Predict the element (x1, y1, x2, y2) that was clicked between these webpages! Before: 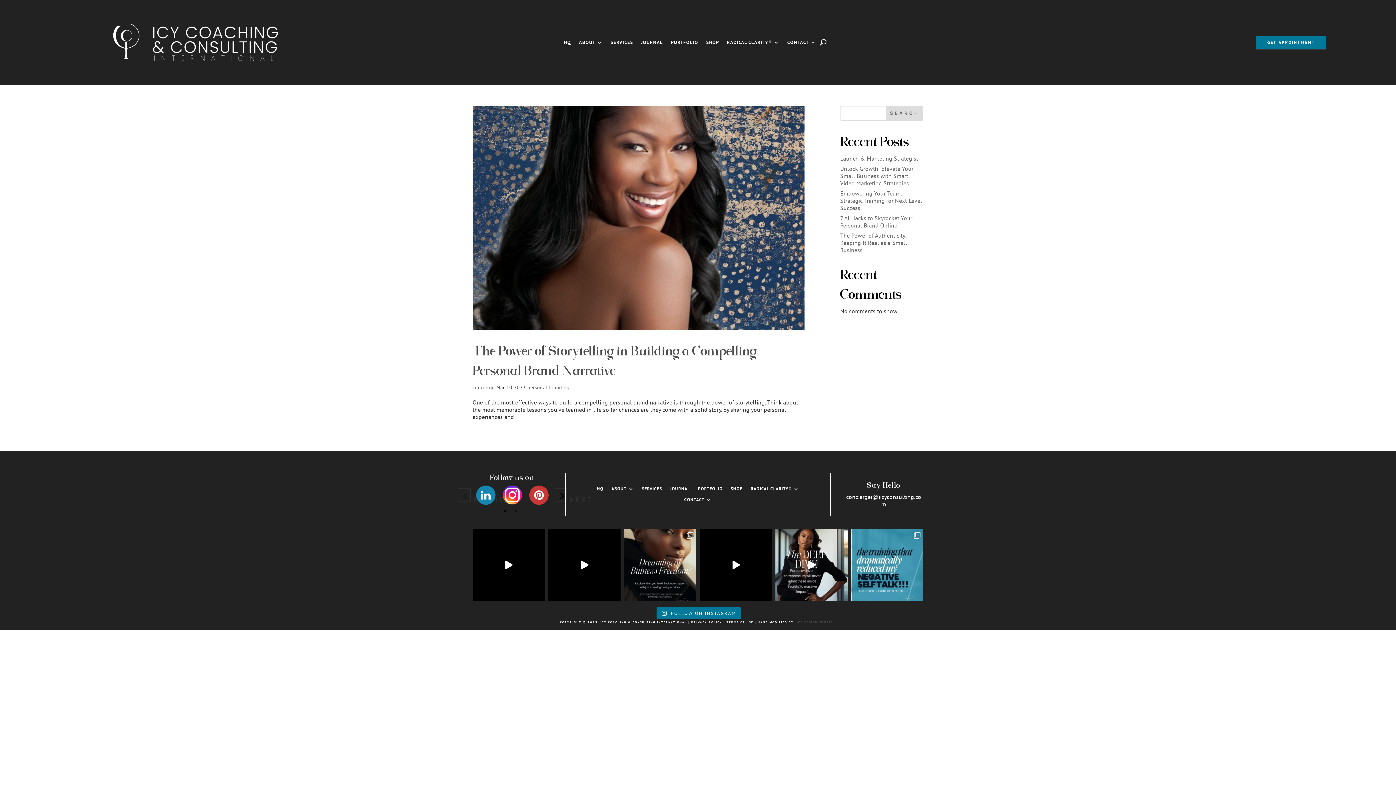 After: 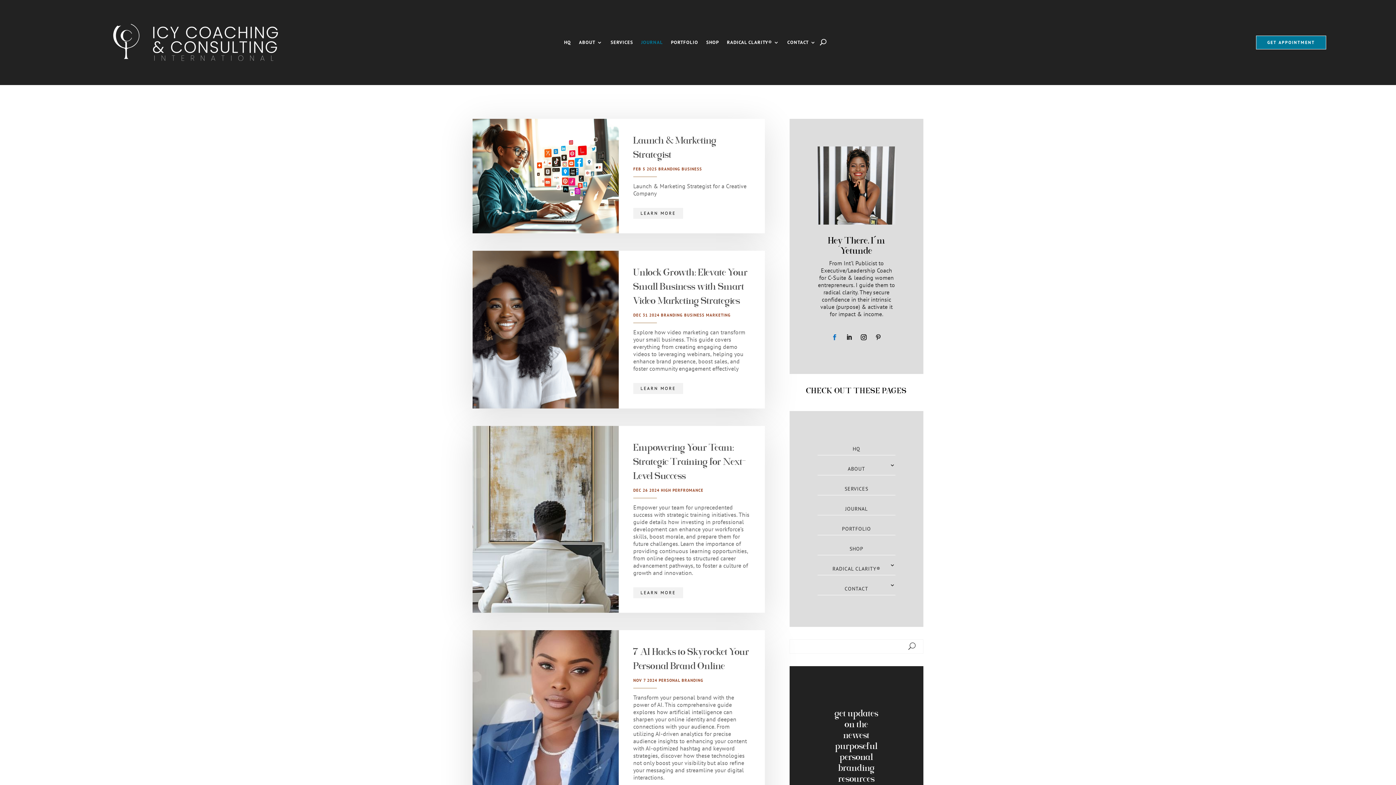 Action: label: JOURNAL bbox: (641, 39, 663, 47)